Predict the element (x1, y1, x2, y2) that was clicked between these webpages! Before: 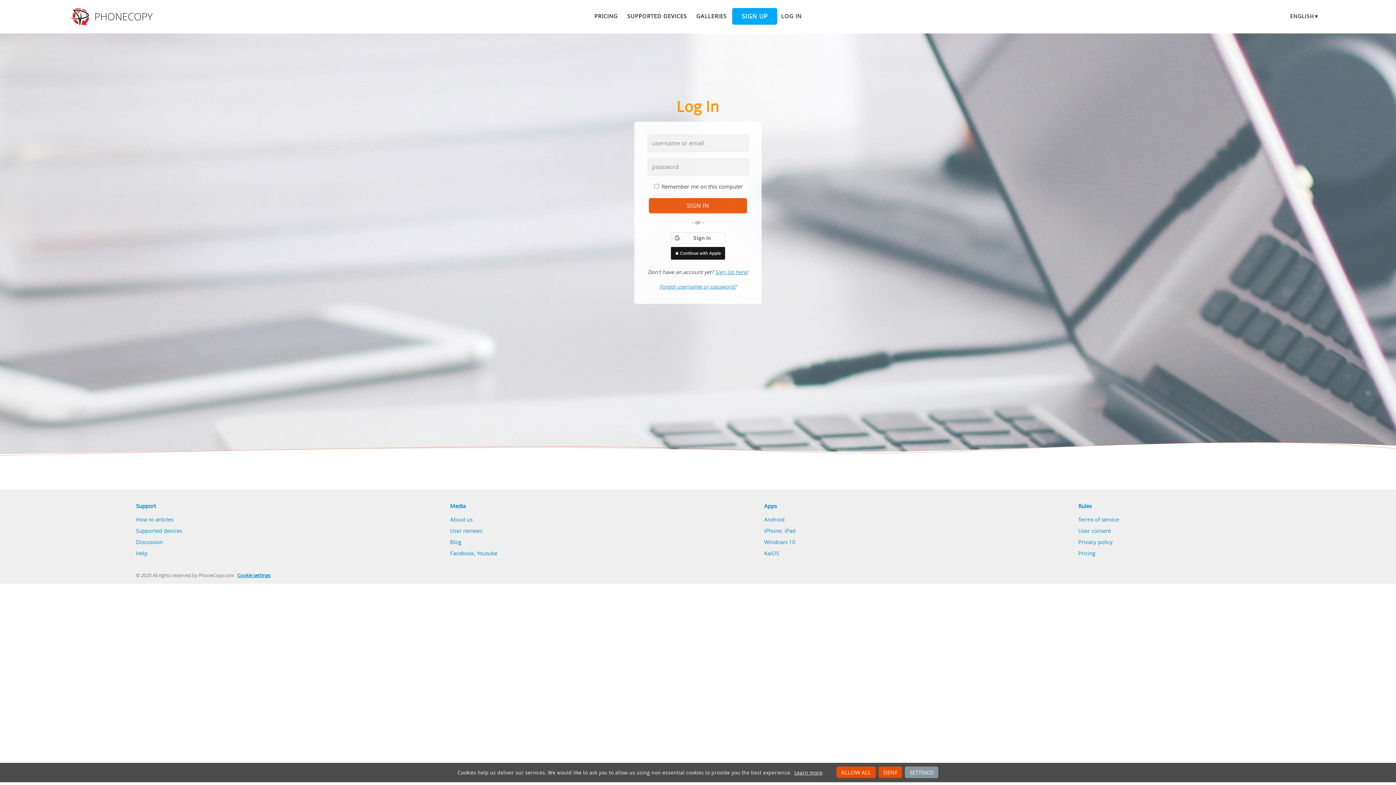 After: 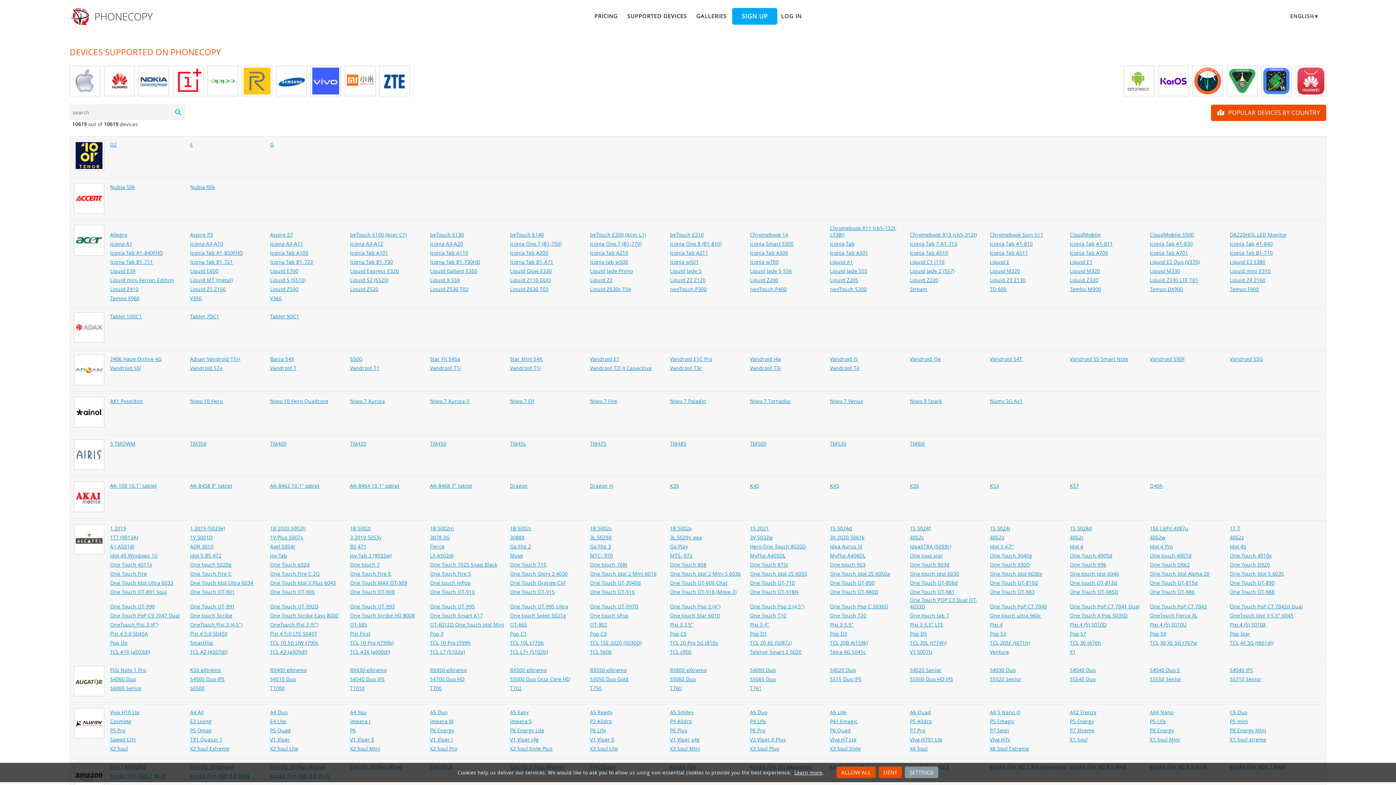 Action: bbox: (623, 10, 690, 21) label: SUPPORTED DEVICES